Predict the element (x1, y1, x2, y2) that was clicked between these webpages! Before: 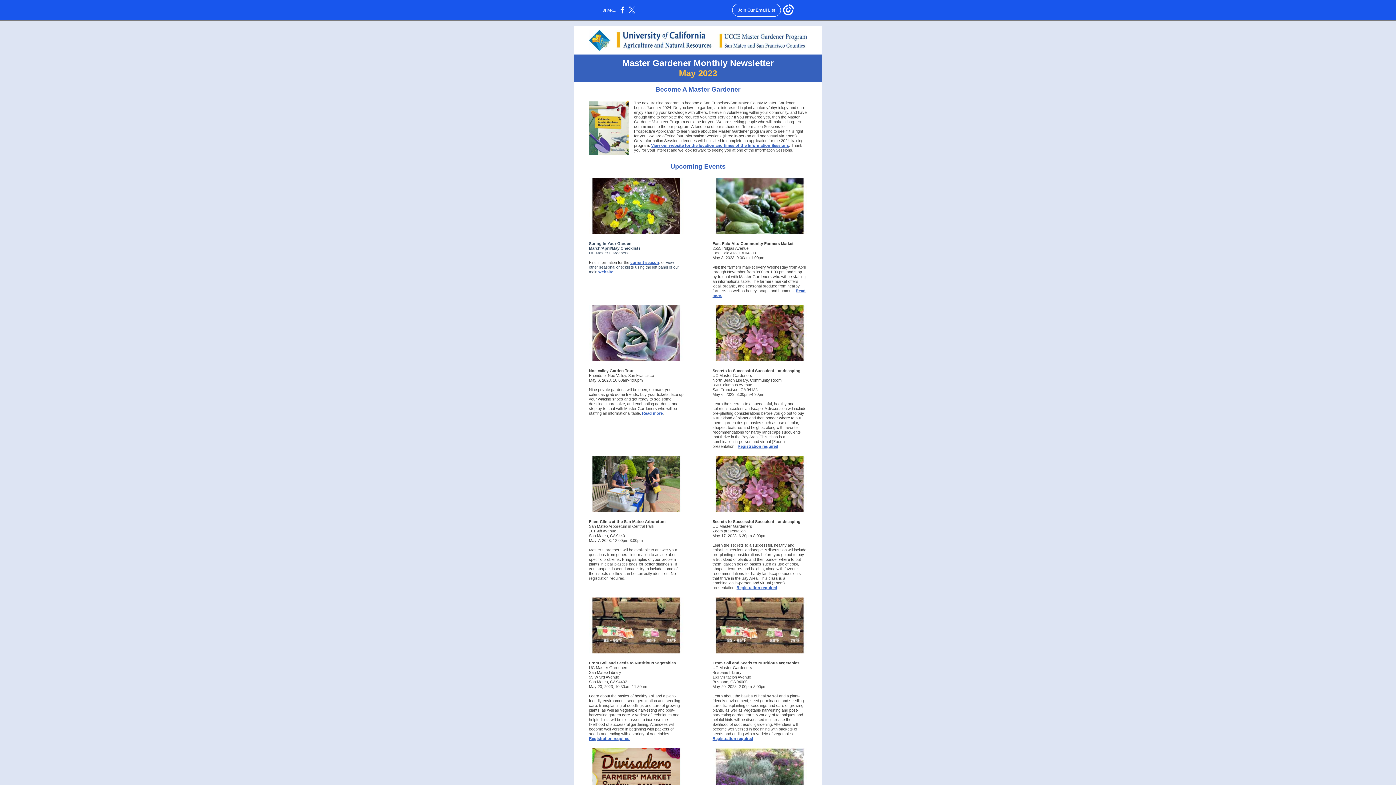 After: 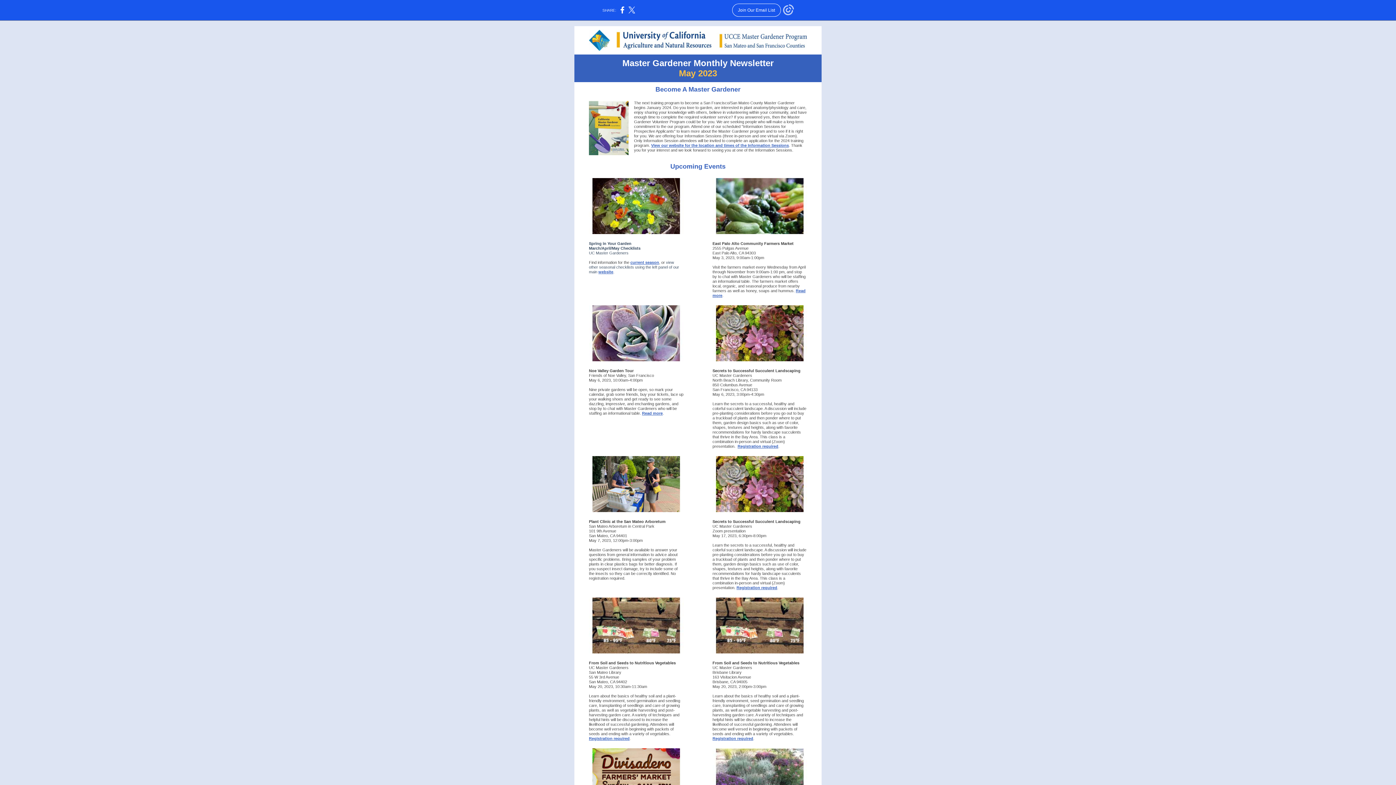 Action: bbox: (783, 12, 794, 16)